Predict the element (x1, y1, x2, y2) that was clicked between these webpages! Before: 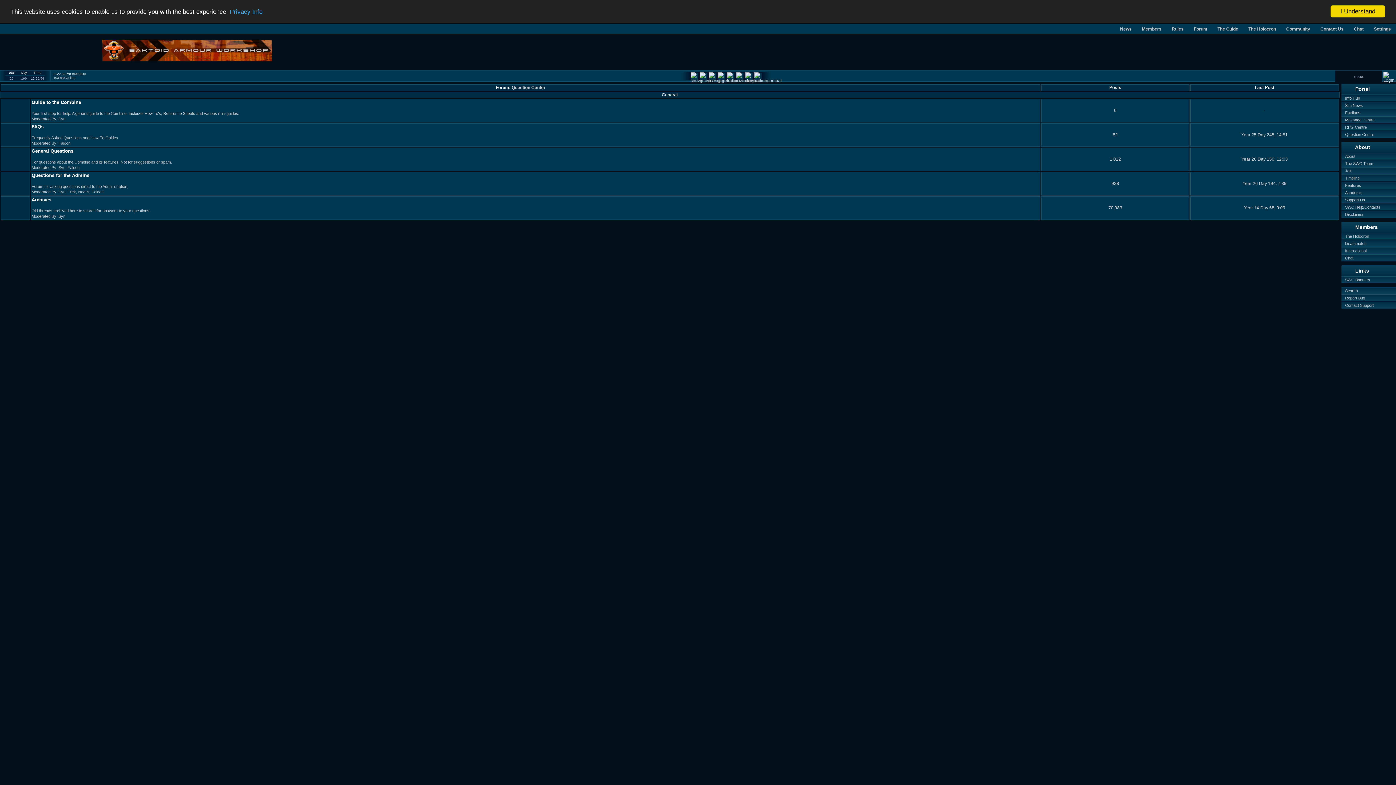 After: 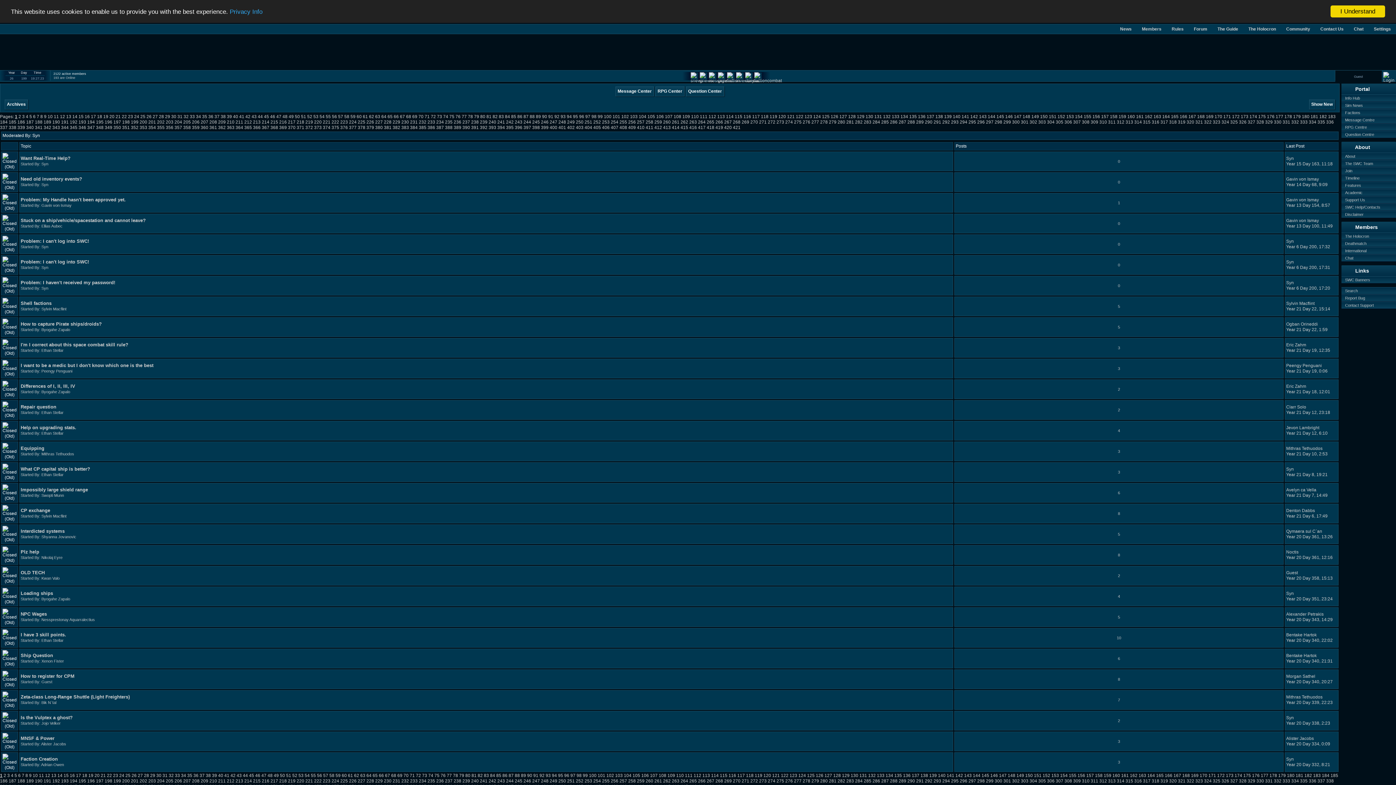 Action: bbox: (31, 197, 51, 202) label: Archives